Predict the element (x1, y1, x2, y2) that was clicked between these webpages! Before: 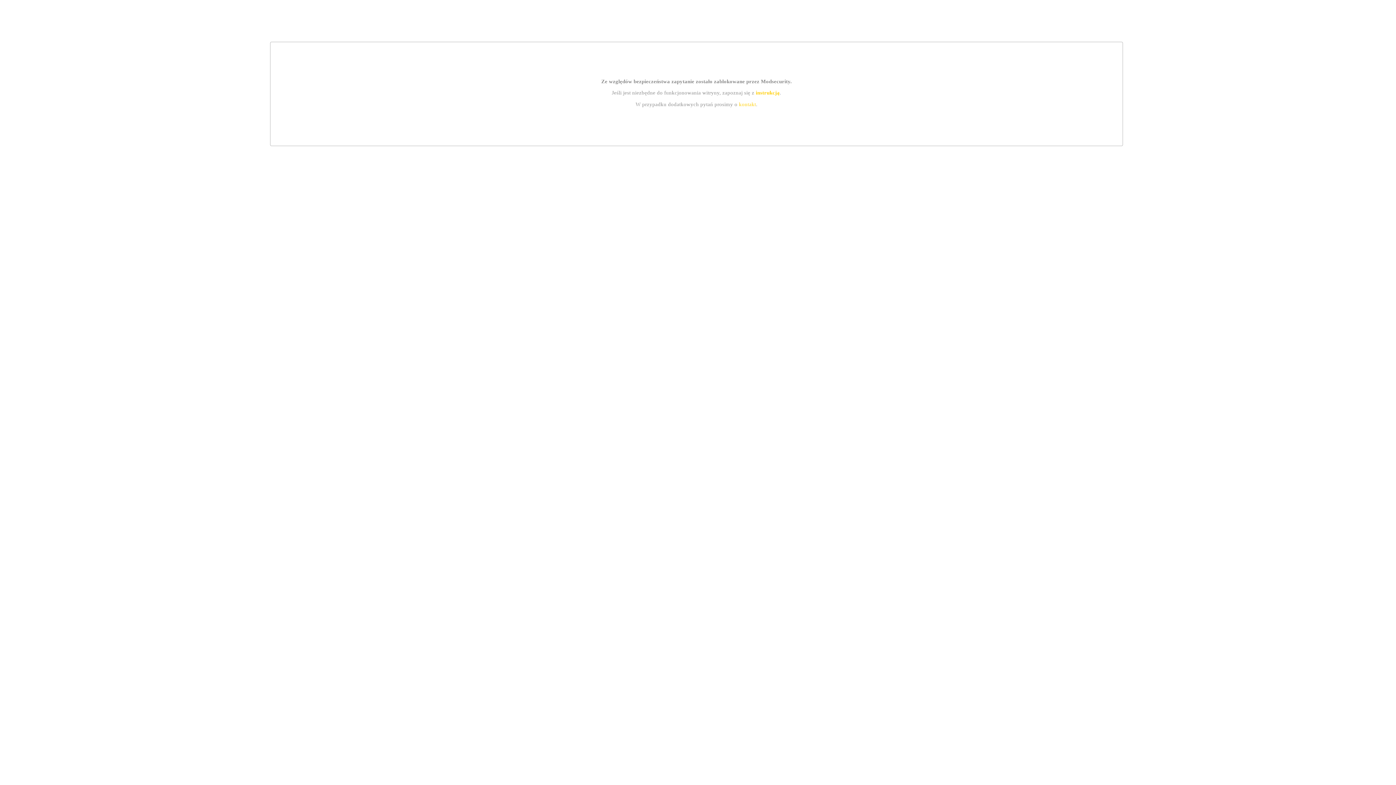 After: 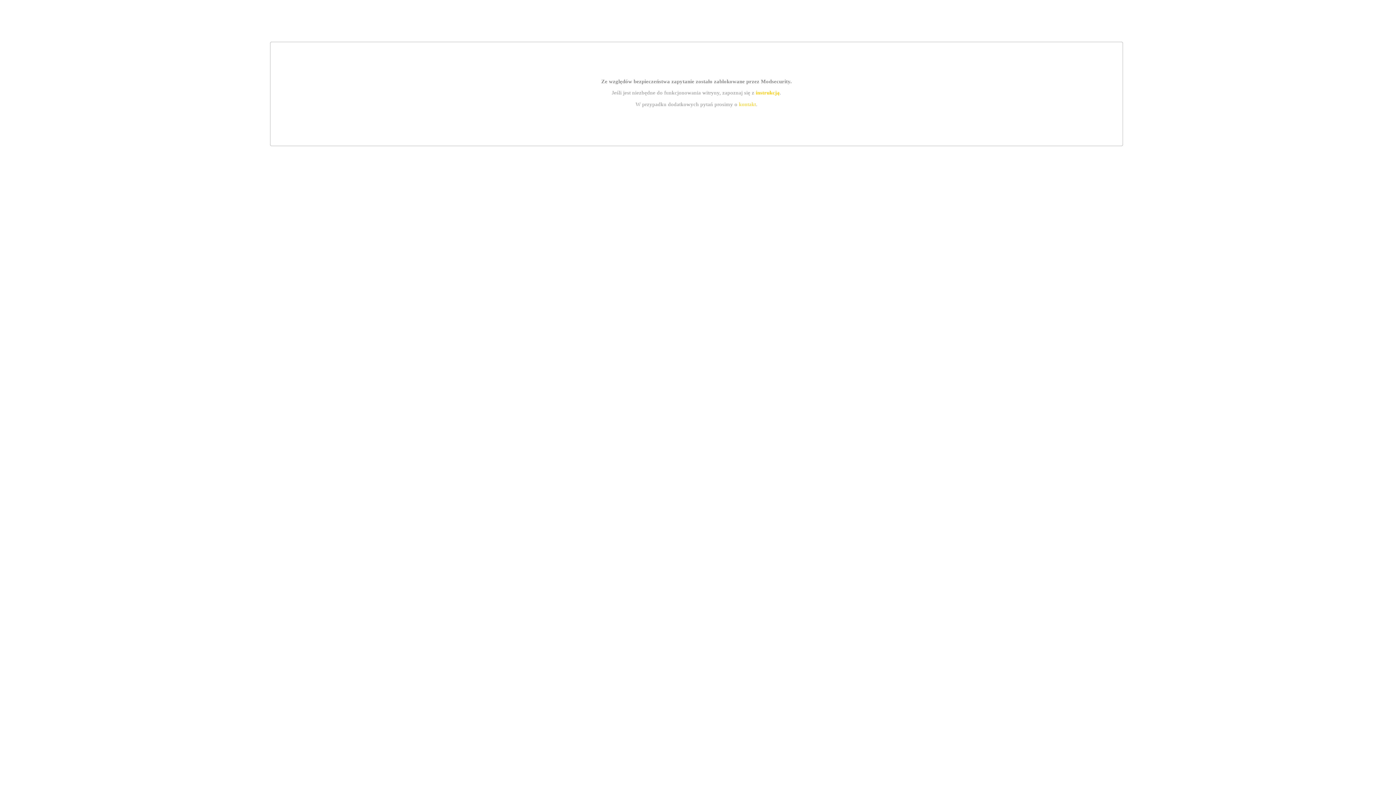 Action: label: kontakt bbox: (739, 101, 756, 107)